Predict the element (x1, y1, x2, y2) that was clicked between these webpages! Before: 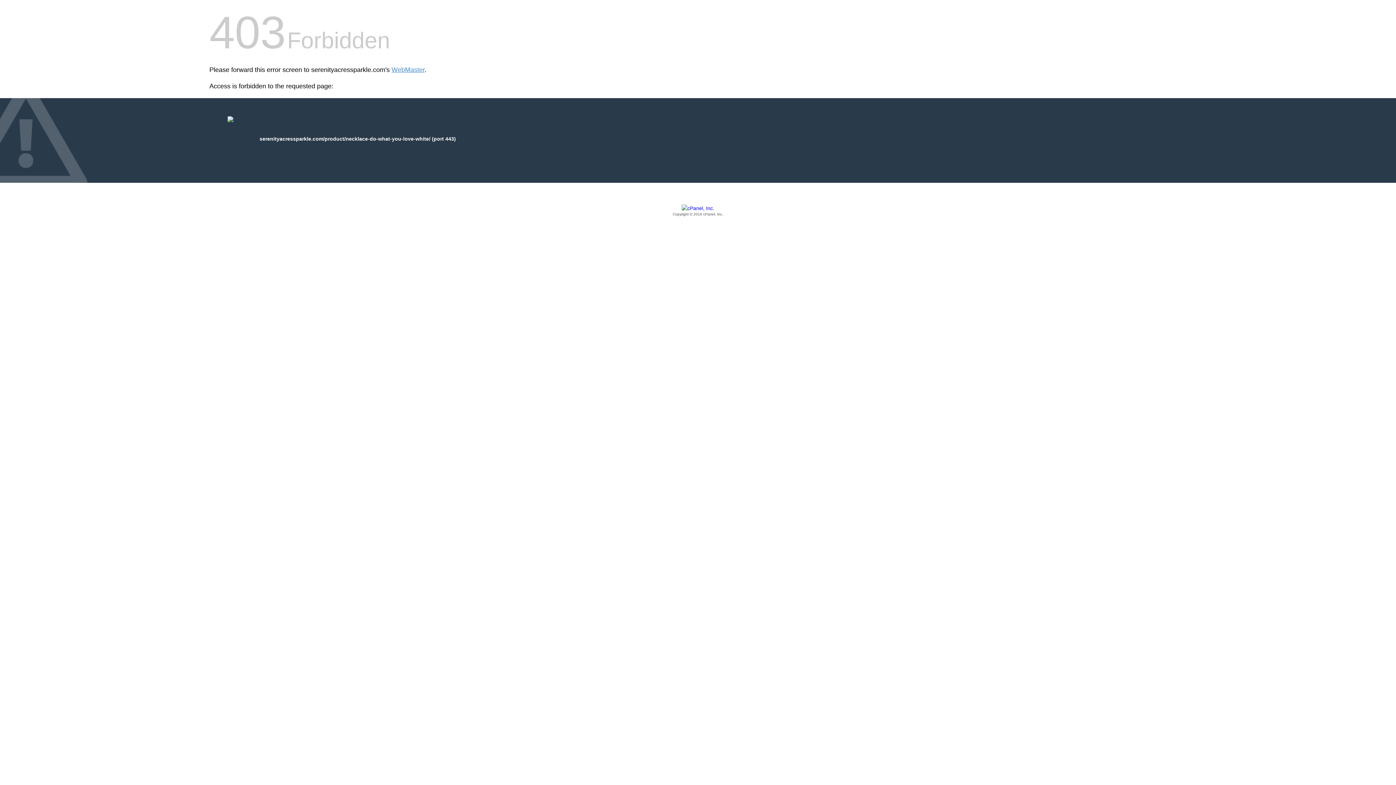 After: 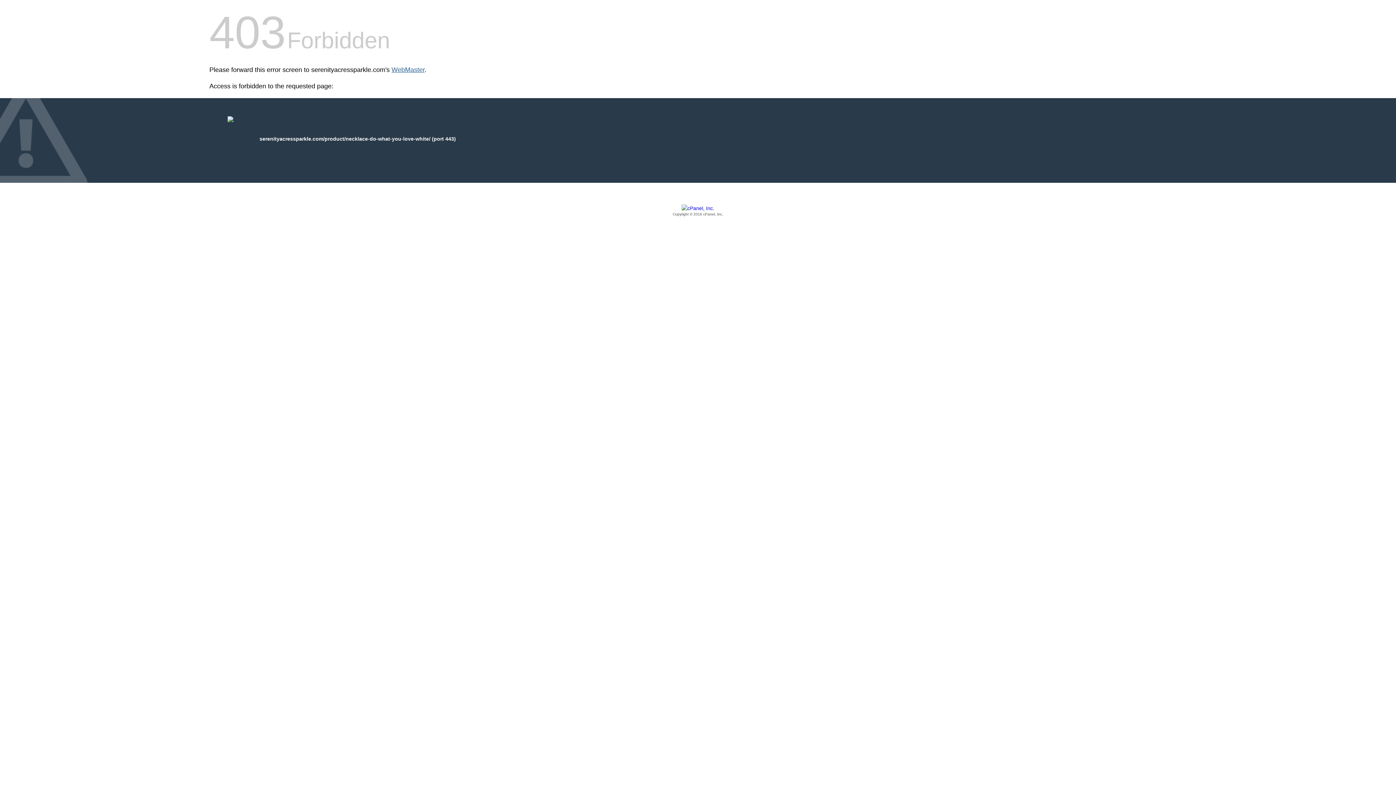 Action: bbox: (391, 66, 424, 73) label: WebMaster